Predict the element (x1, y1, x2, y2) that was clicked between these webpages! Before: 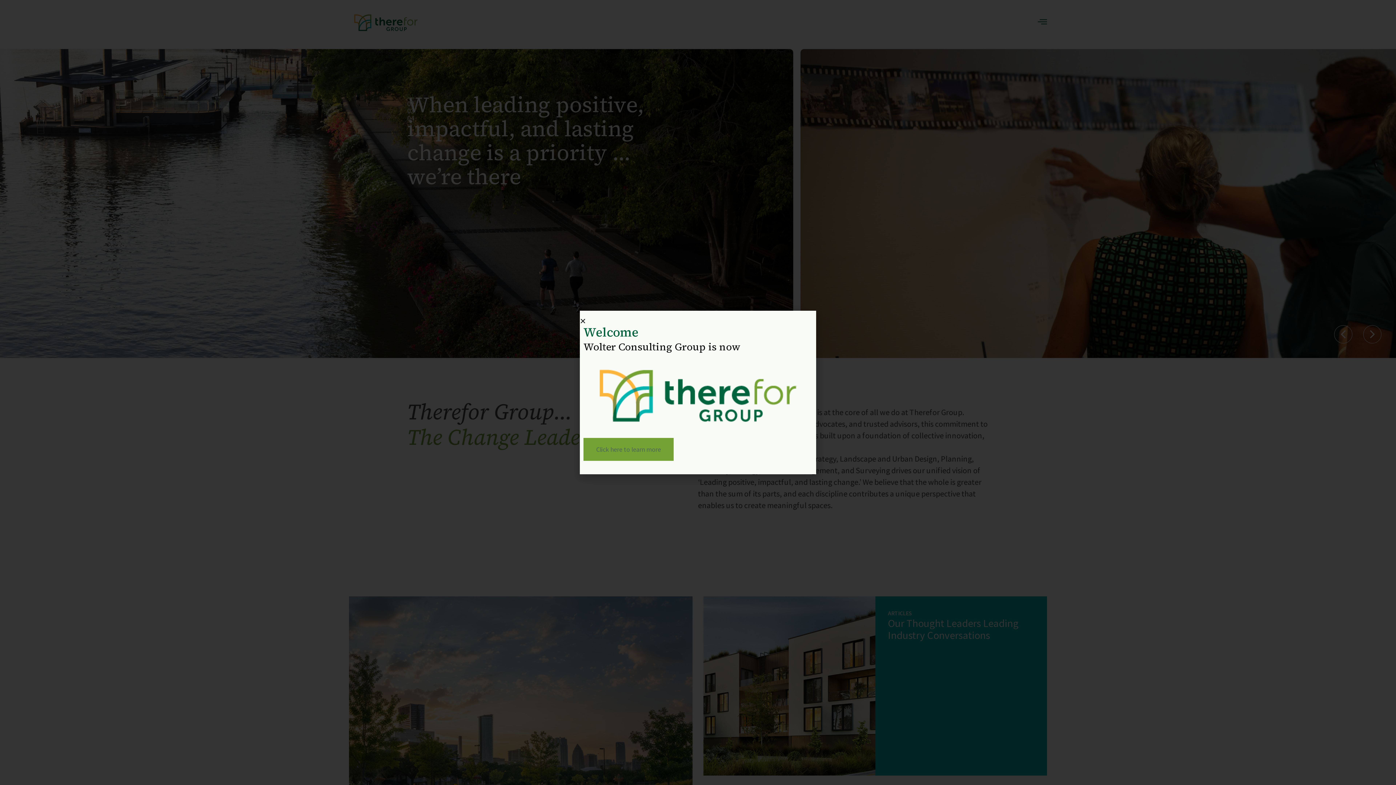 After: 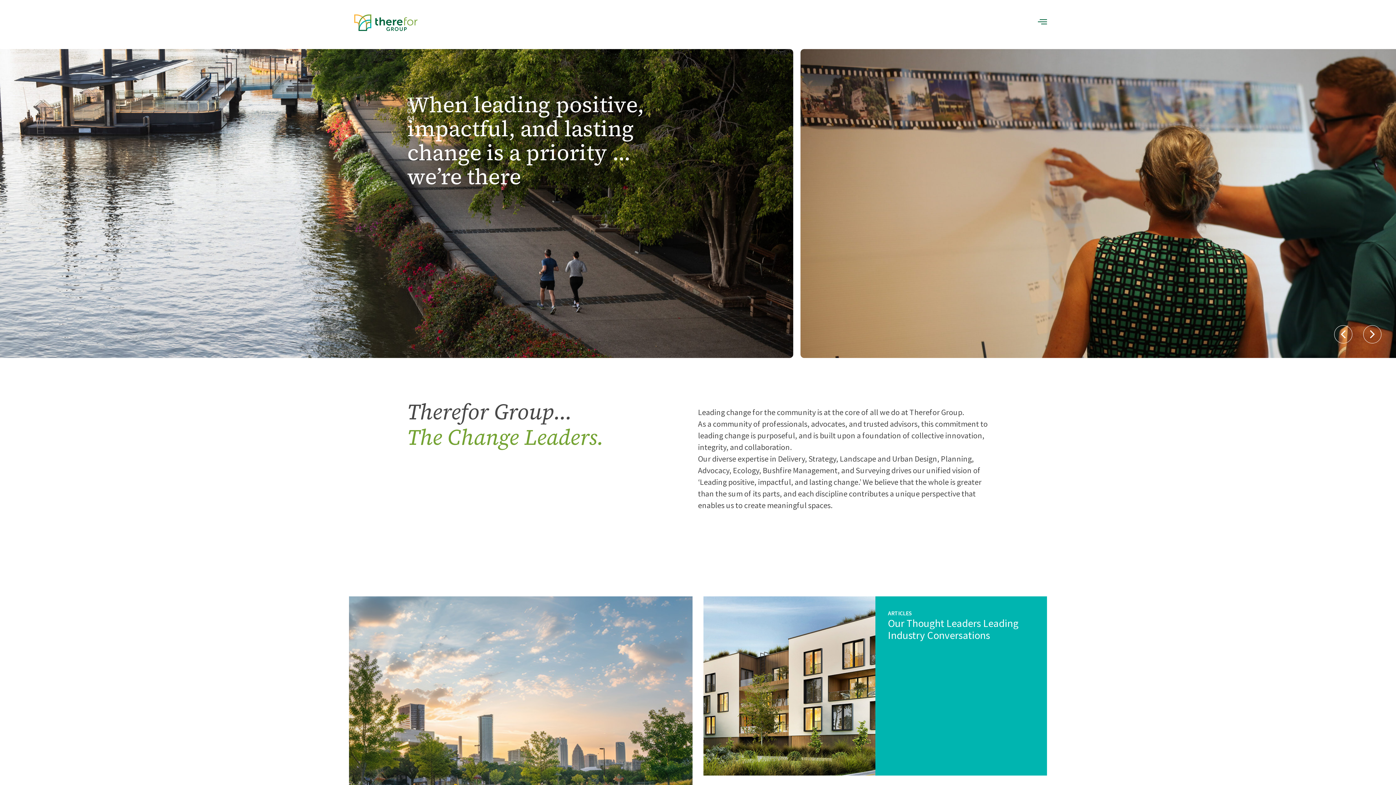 Action: bbox: (583, 438, 673, 461) label: Click here to learn more